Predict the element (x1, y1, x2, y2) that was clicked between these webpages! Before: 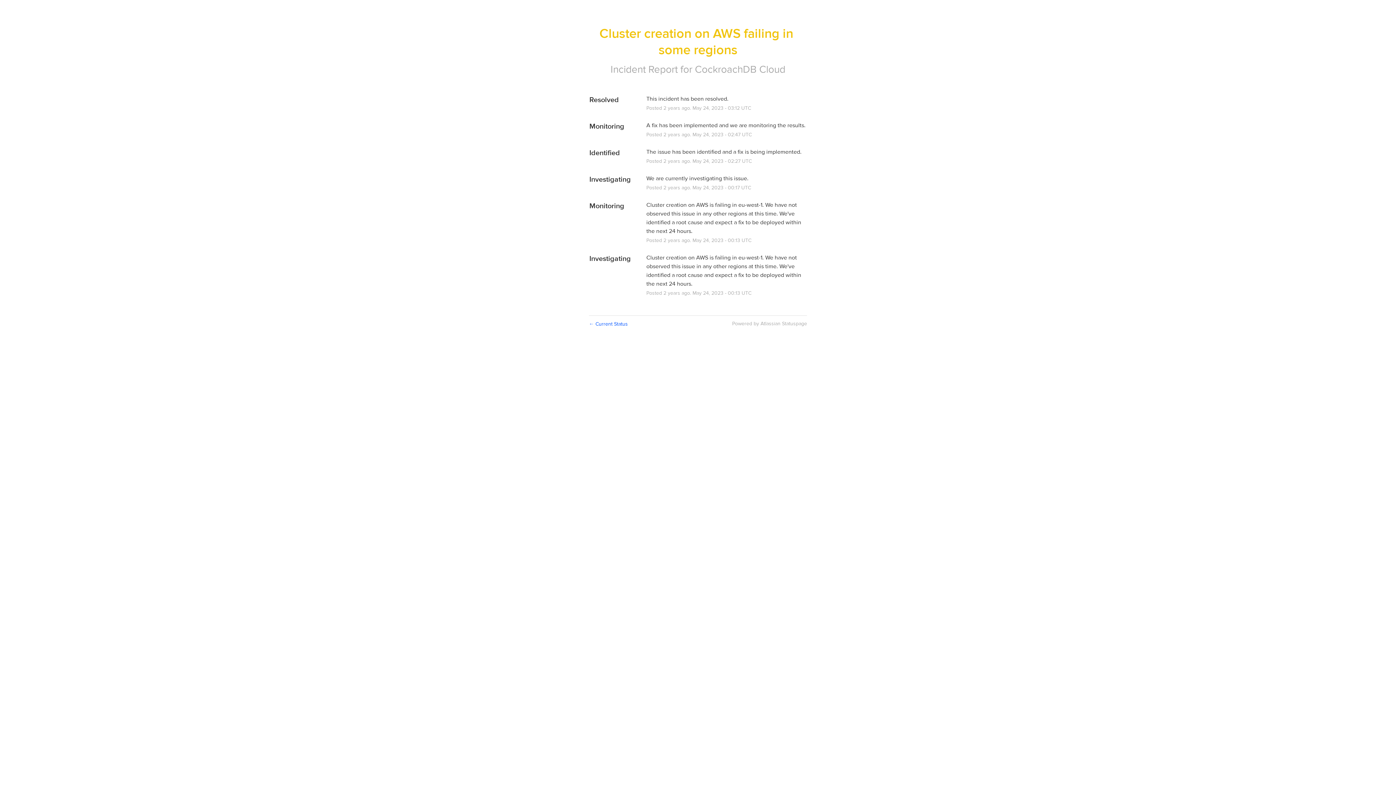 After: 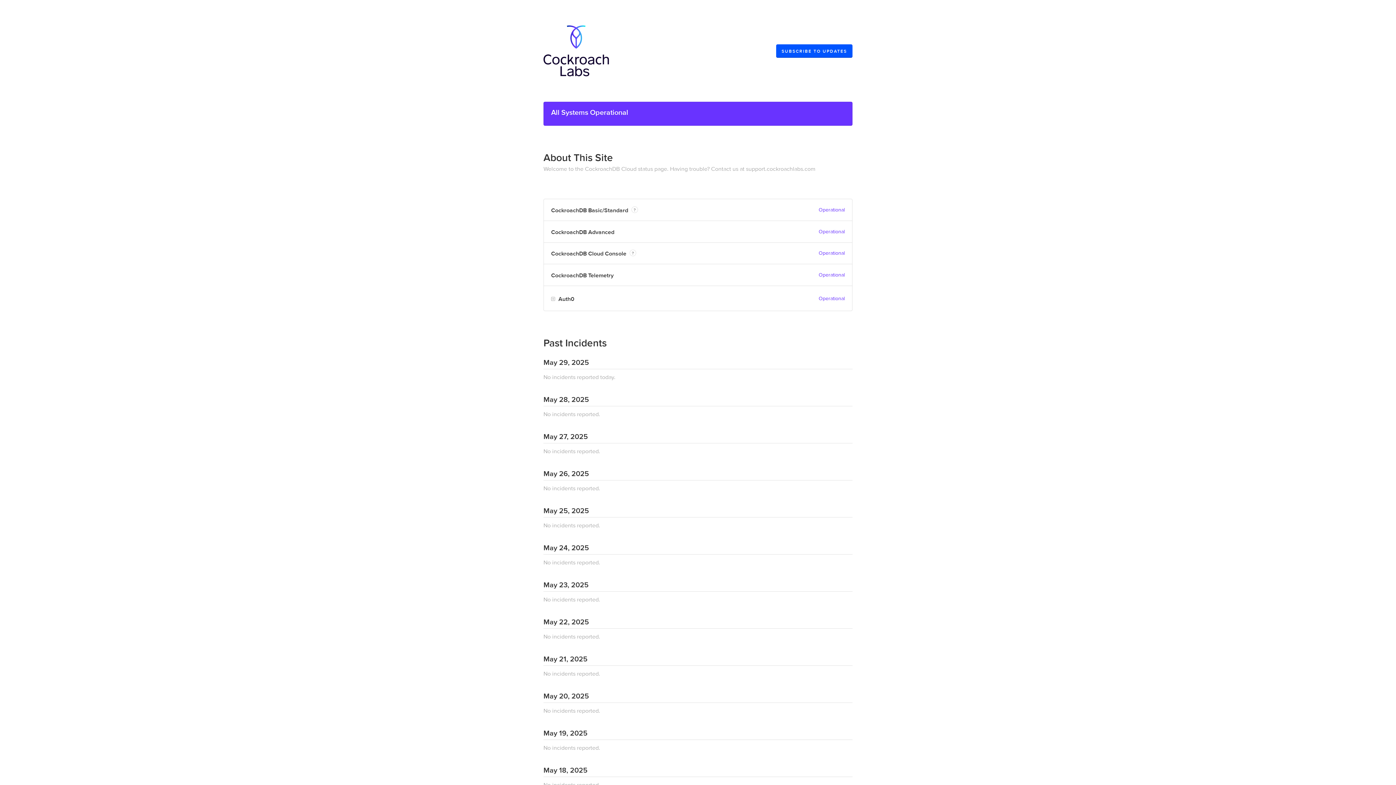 Action: bbox: (589, 321, 628, 327) label: ← Current Status